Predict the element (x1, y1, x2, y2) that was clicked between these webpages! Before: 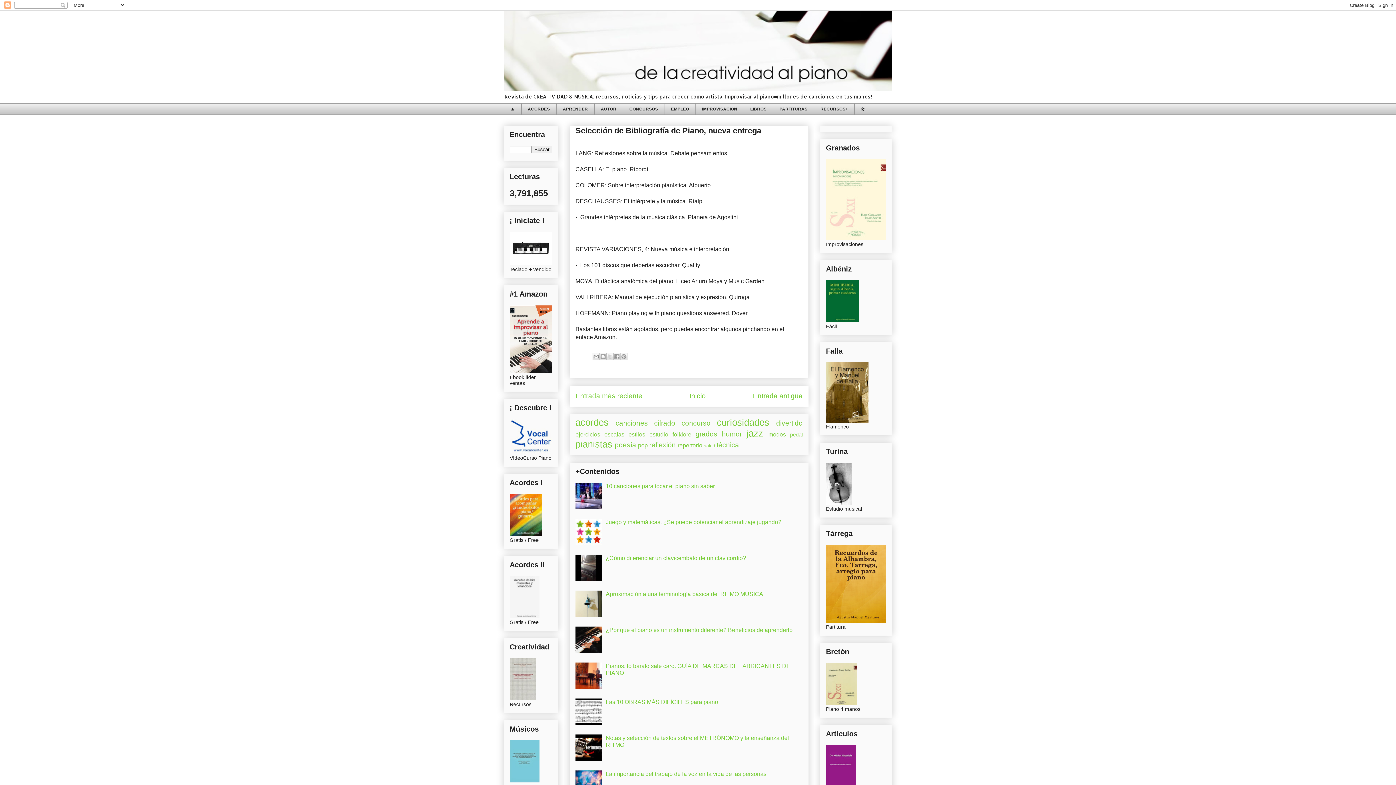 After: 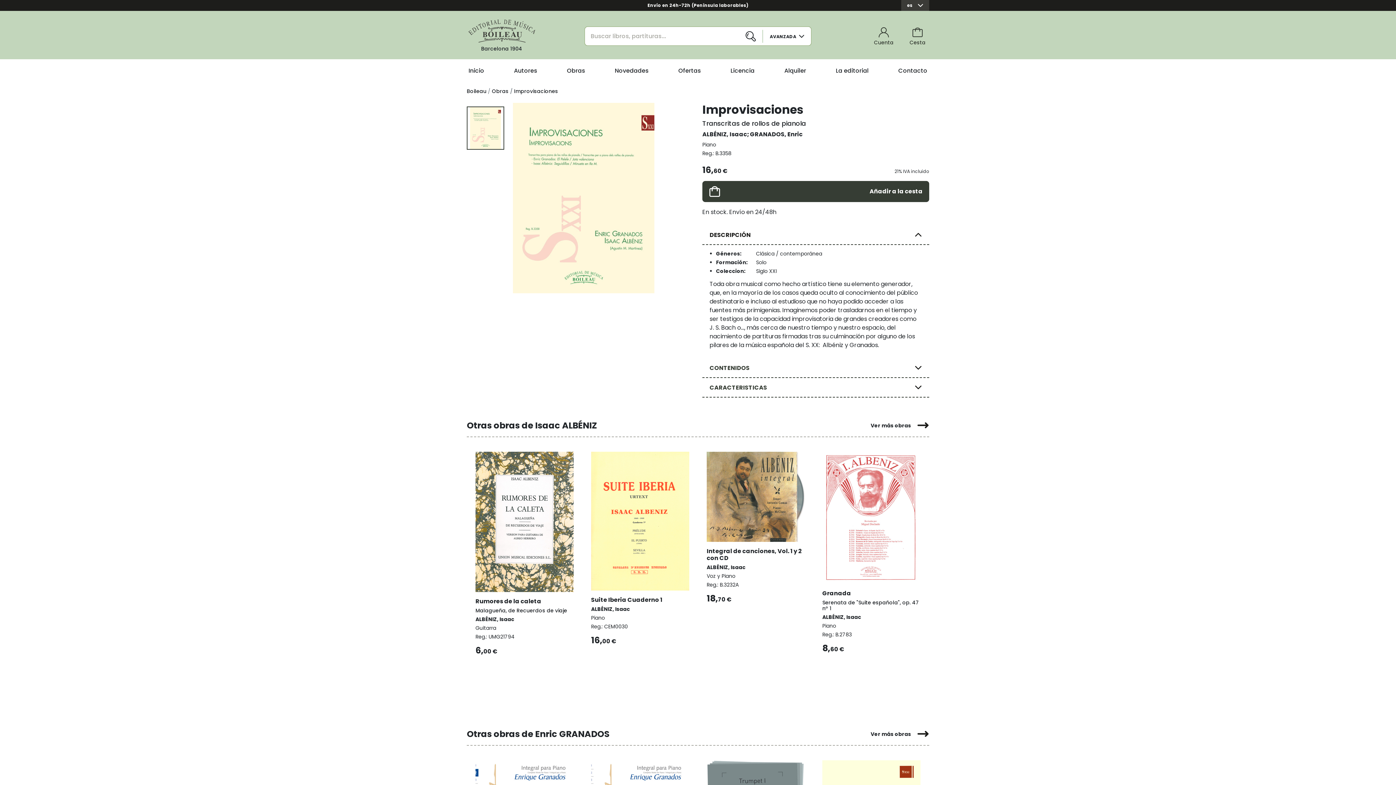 Action: bbox: (826, 235, 886, 241)